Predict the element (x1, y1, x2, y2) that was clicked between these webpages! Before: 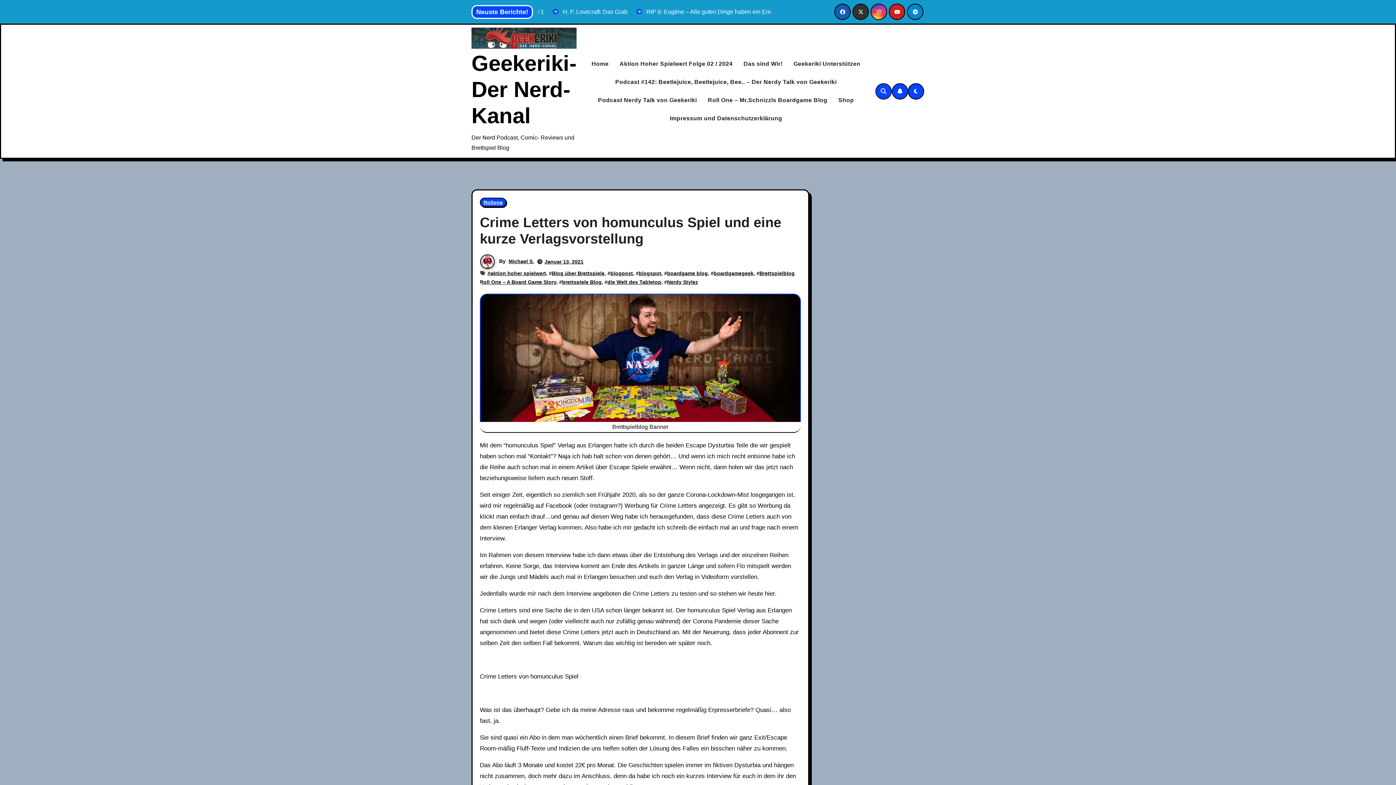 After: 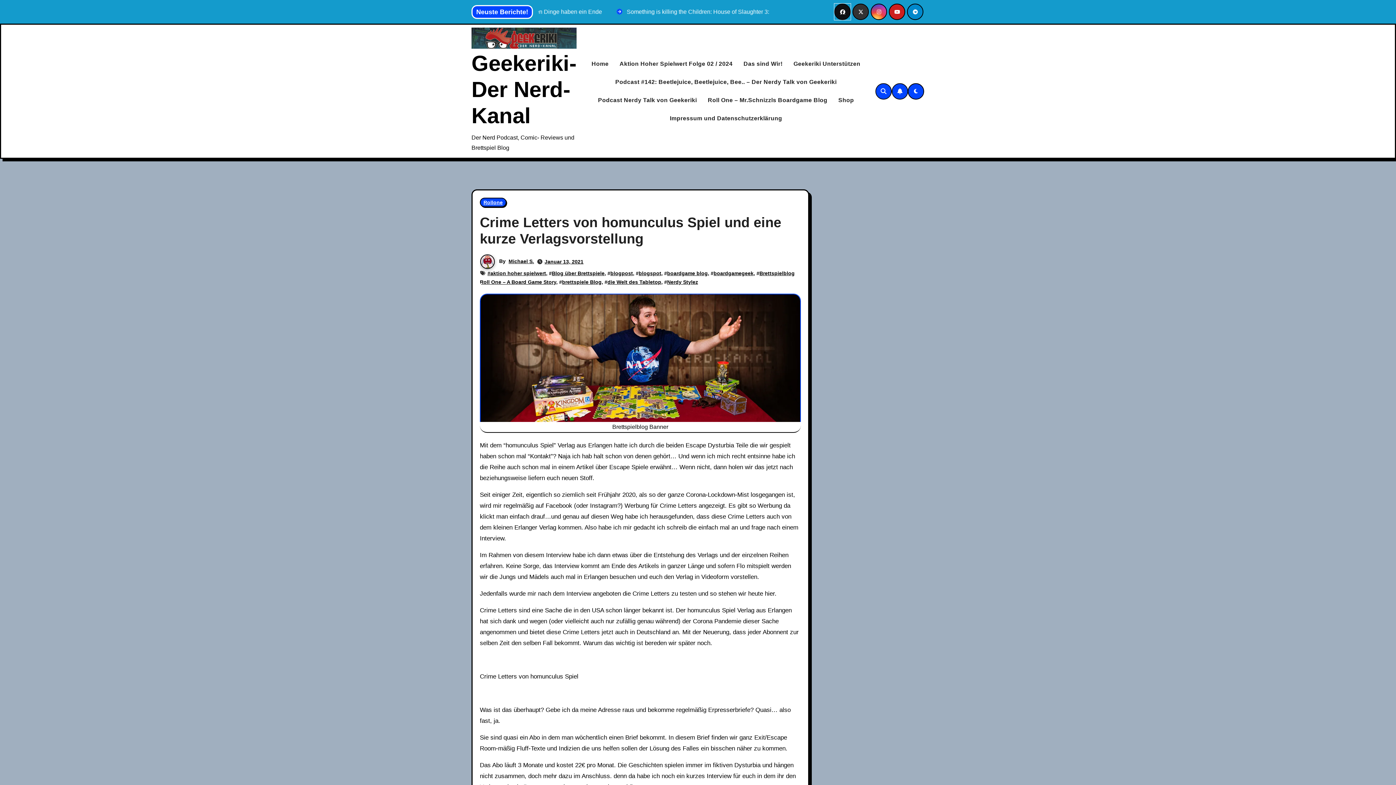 Action: bbox: (834, 3, 851, 20)